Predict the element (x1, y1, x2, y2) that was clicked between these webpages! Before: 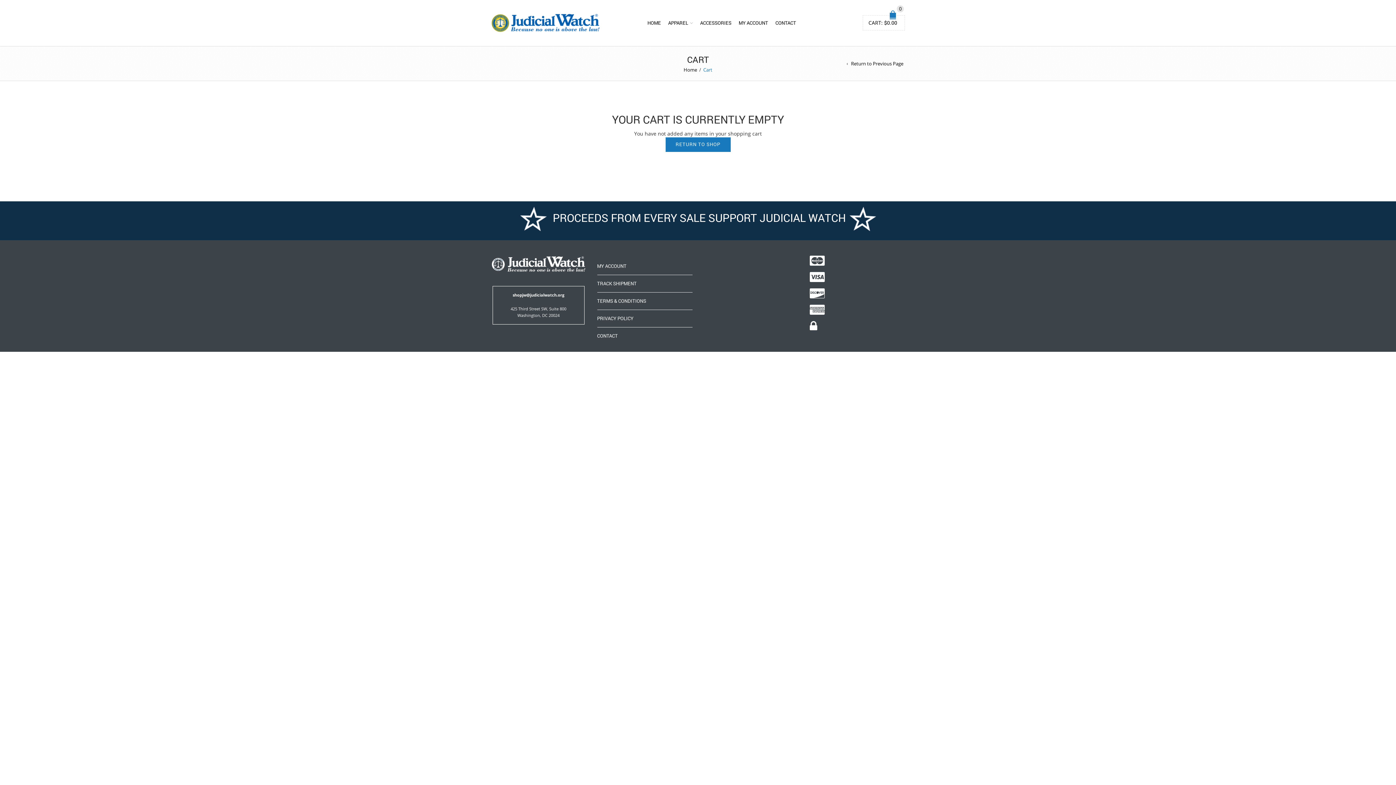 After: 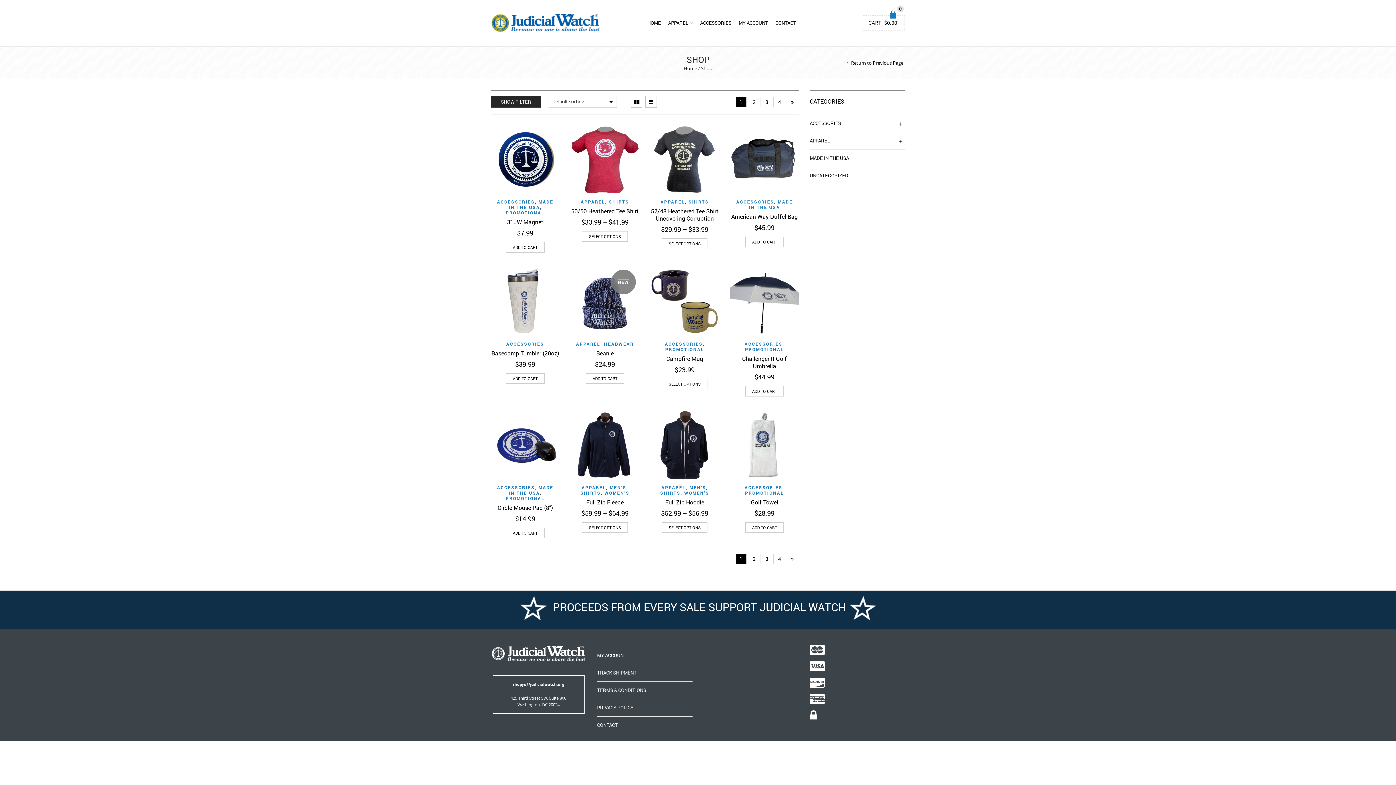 Action: label: RETURN TO SHOP bbox: (665, 137, 730, 151)